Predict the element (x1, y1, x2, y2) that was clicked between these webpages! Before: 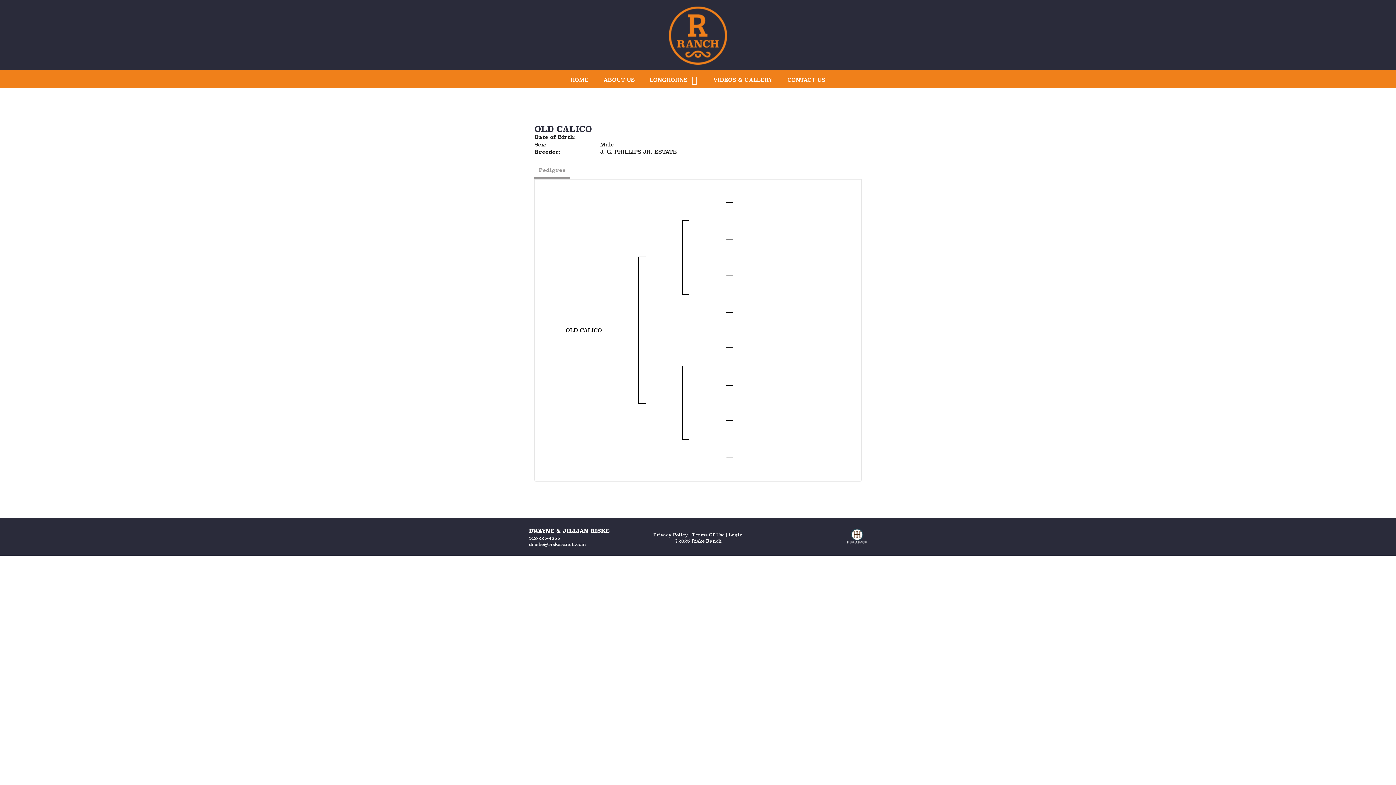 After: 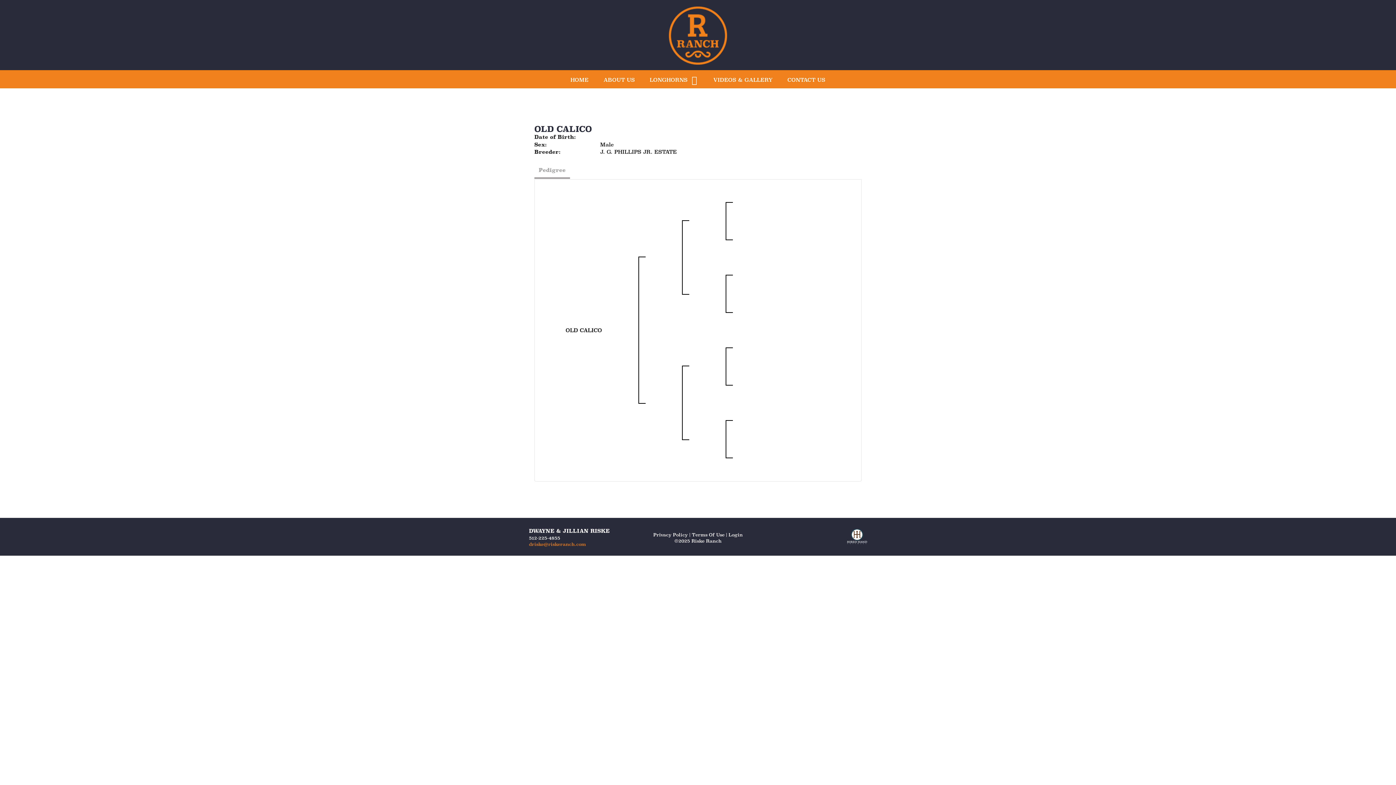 Action: bbox: (529, 541, 586, 547) label: driske@riskeranch.com